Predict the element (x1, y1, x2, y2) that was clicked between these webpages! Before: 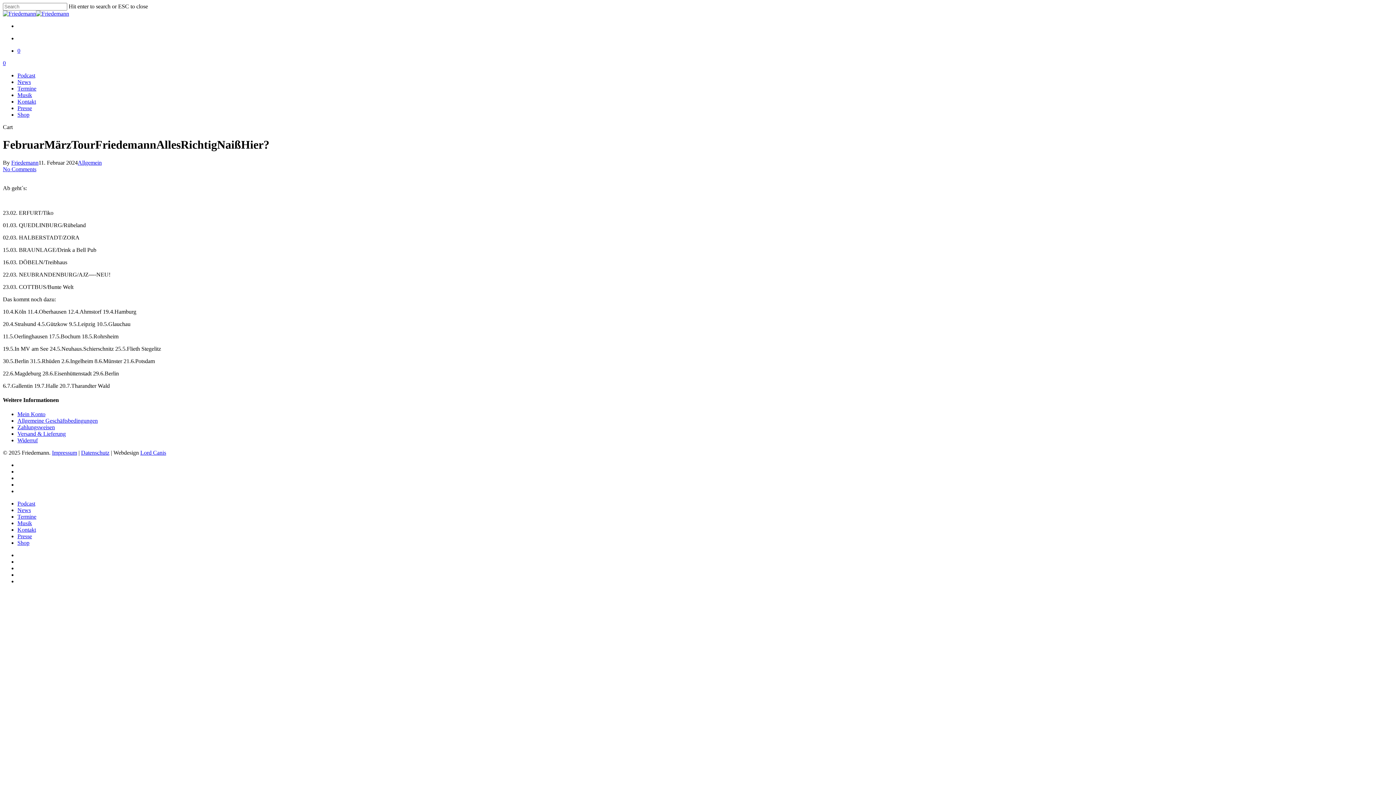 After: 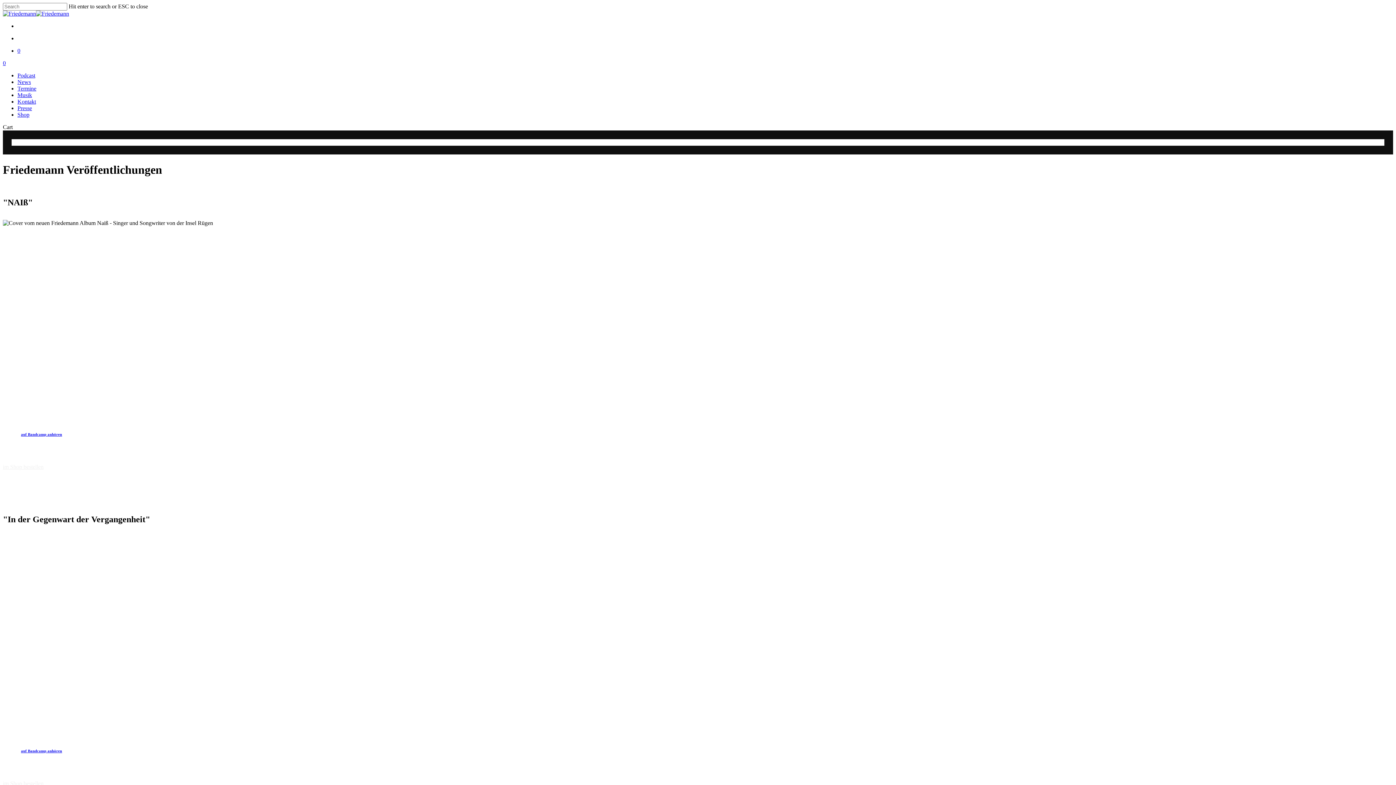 Action: bbox: (17, 520, 32, 526) label: Musik